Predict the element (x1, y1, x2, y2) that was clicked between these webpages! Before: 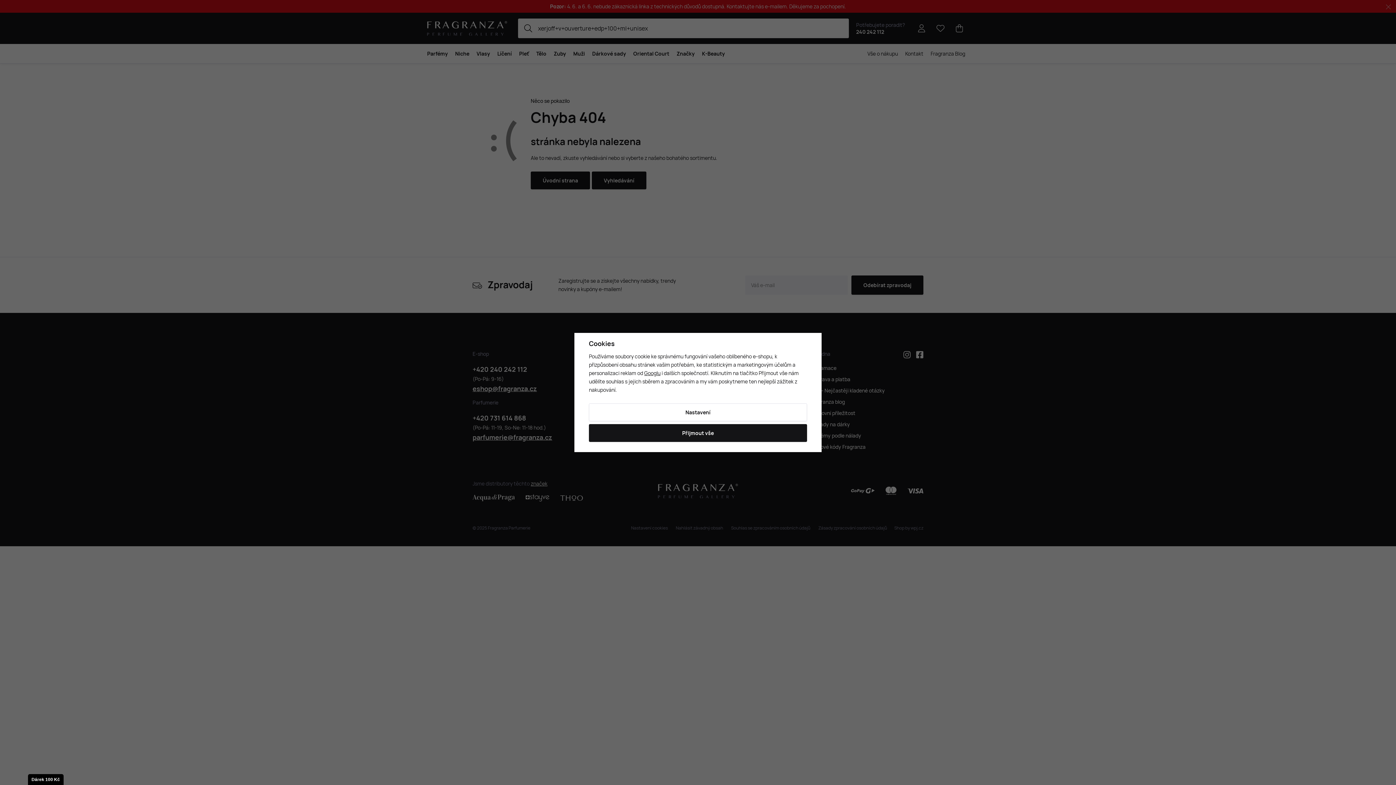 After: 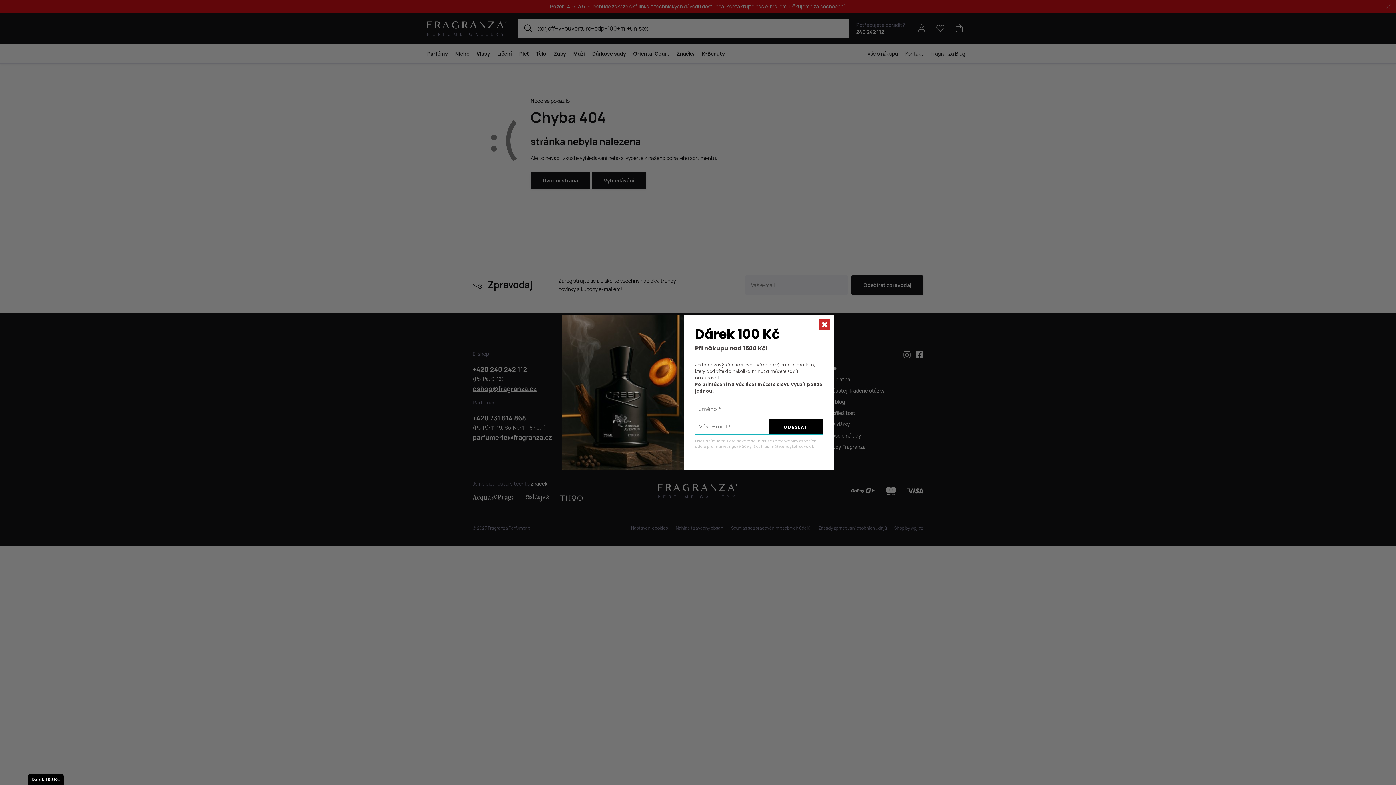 Action: label: Přijmout vše bbox: (589, 424, 807, 442)